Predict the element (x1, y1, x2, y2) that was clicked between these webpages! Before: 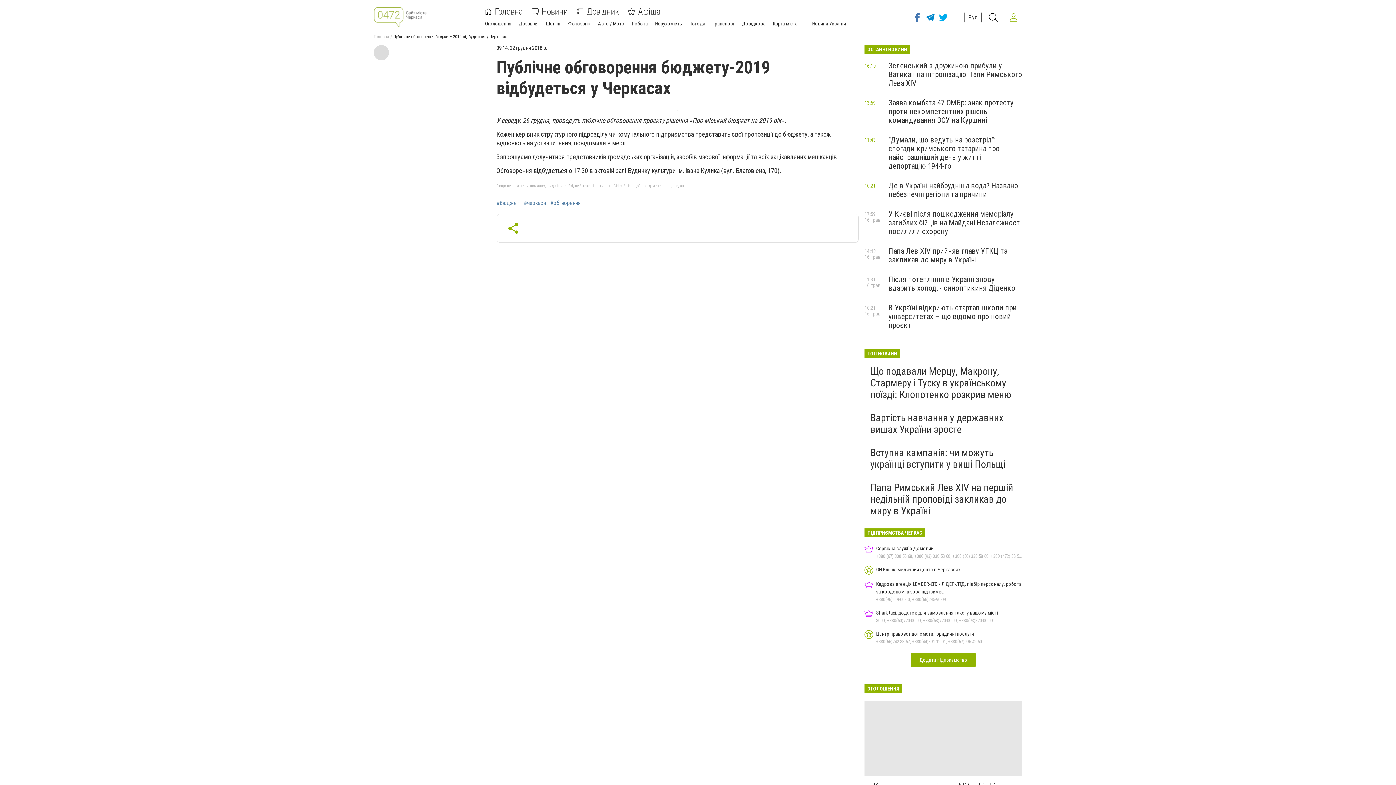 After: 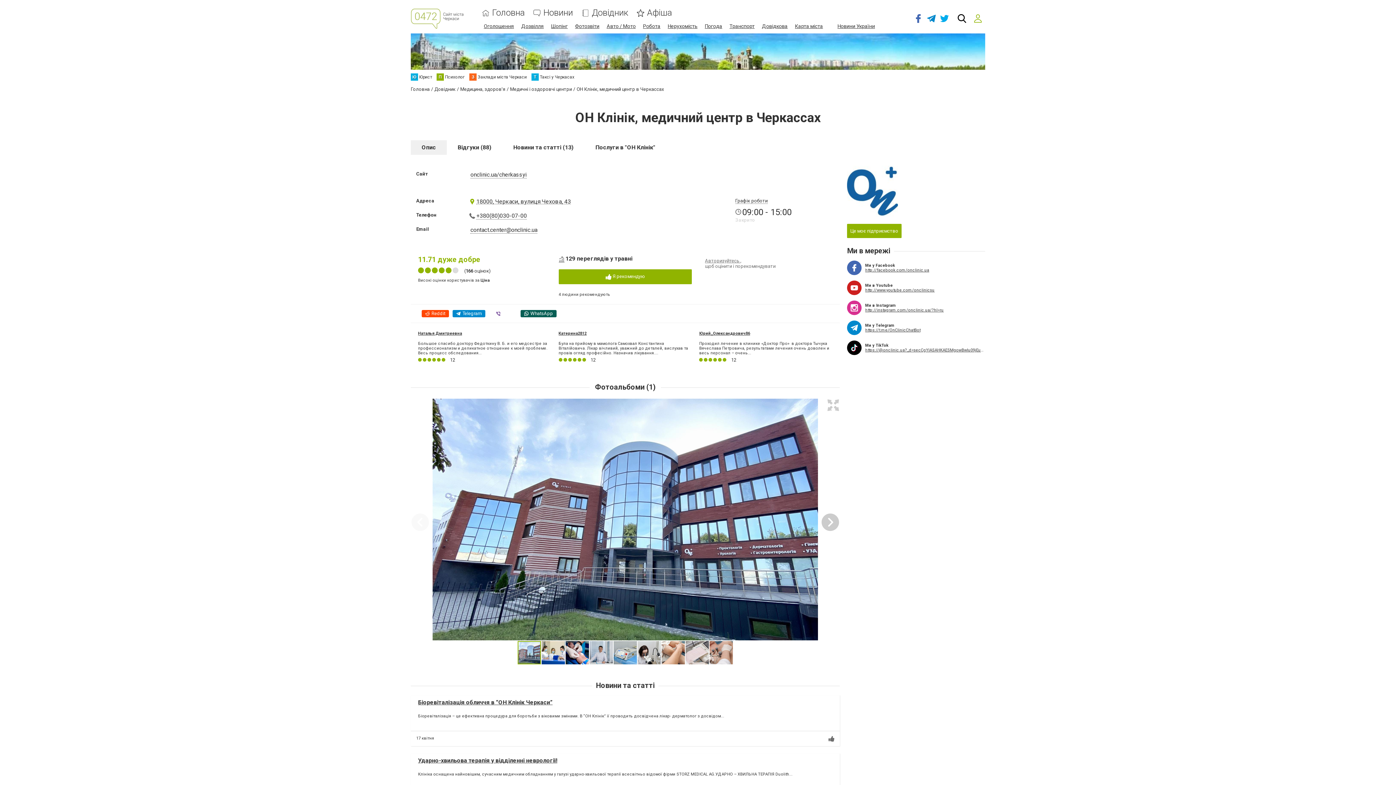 Action: label: ОН Клінік, медичний центр в Черкассах bbox: (864, 566, 1022, 574)